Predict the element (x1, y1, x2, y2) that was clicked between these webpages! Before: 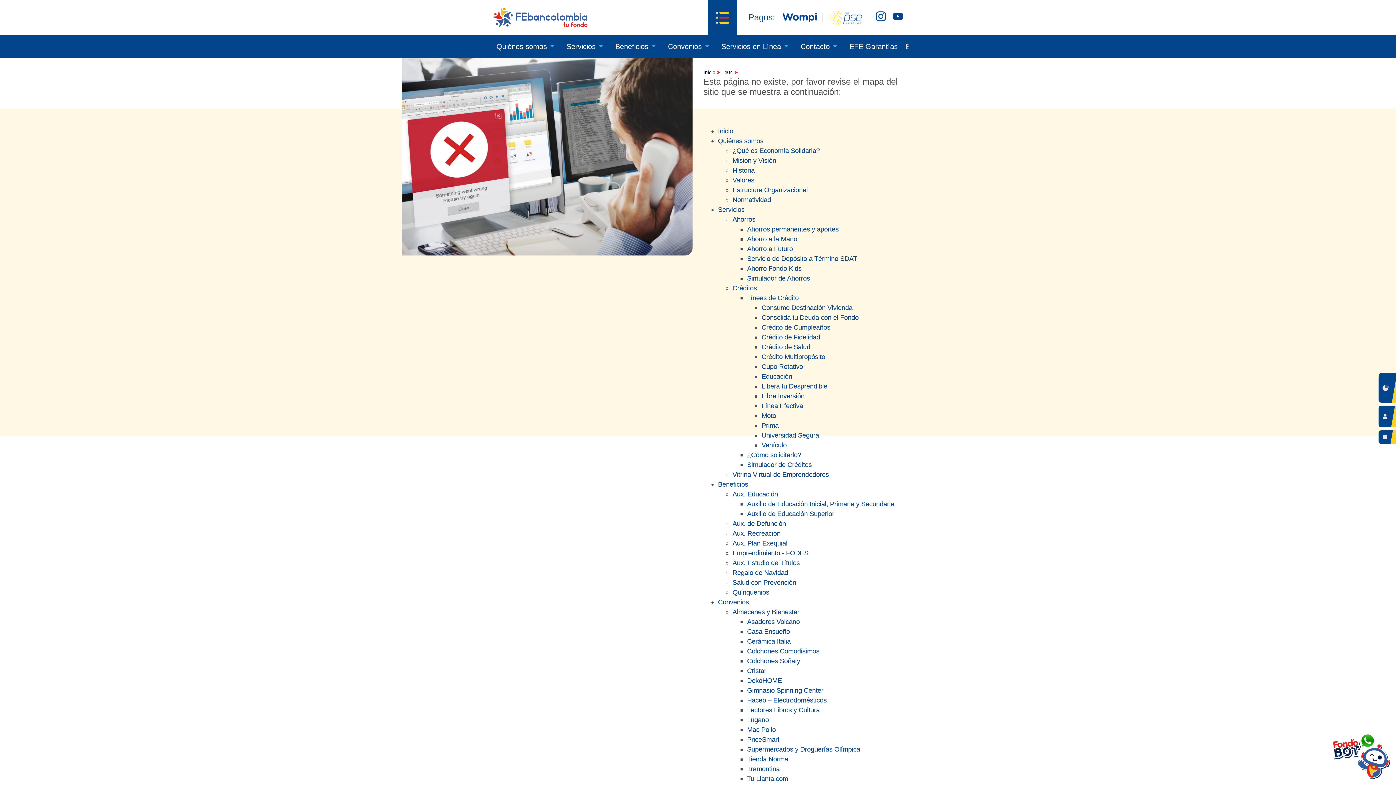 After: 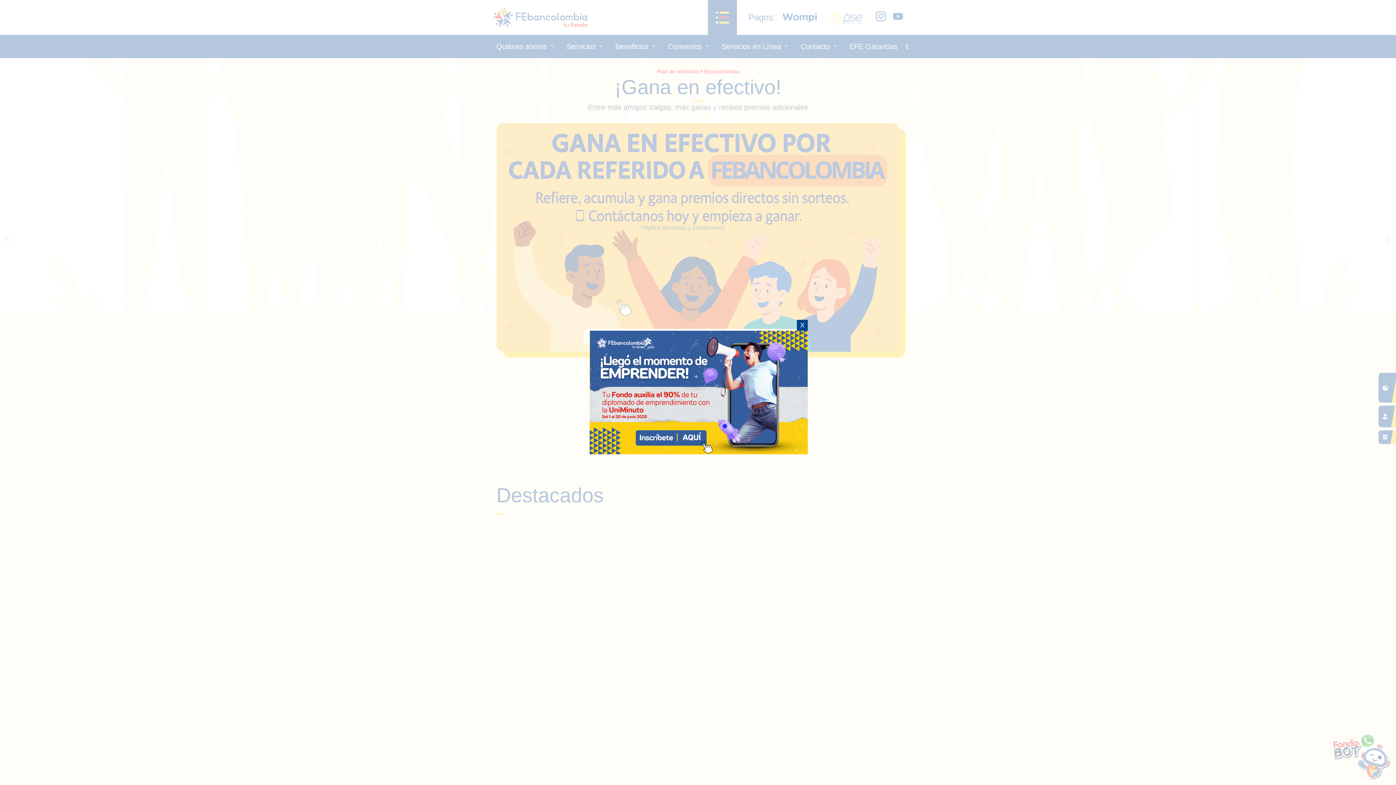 Action: label: 404 bbox: (724, 68, 740, 76)